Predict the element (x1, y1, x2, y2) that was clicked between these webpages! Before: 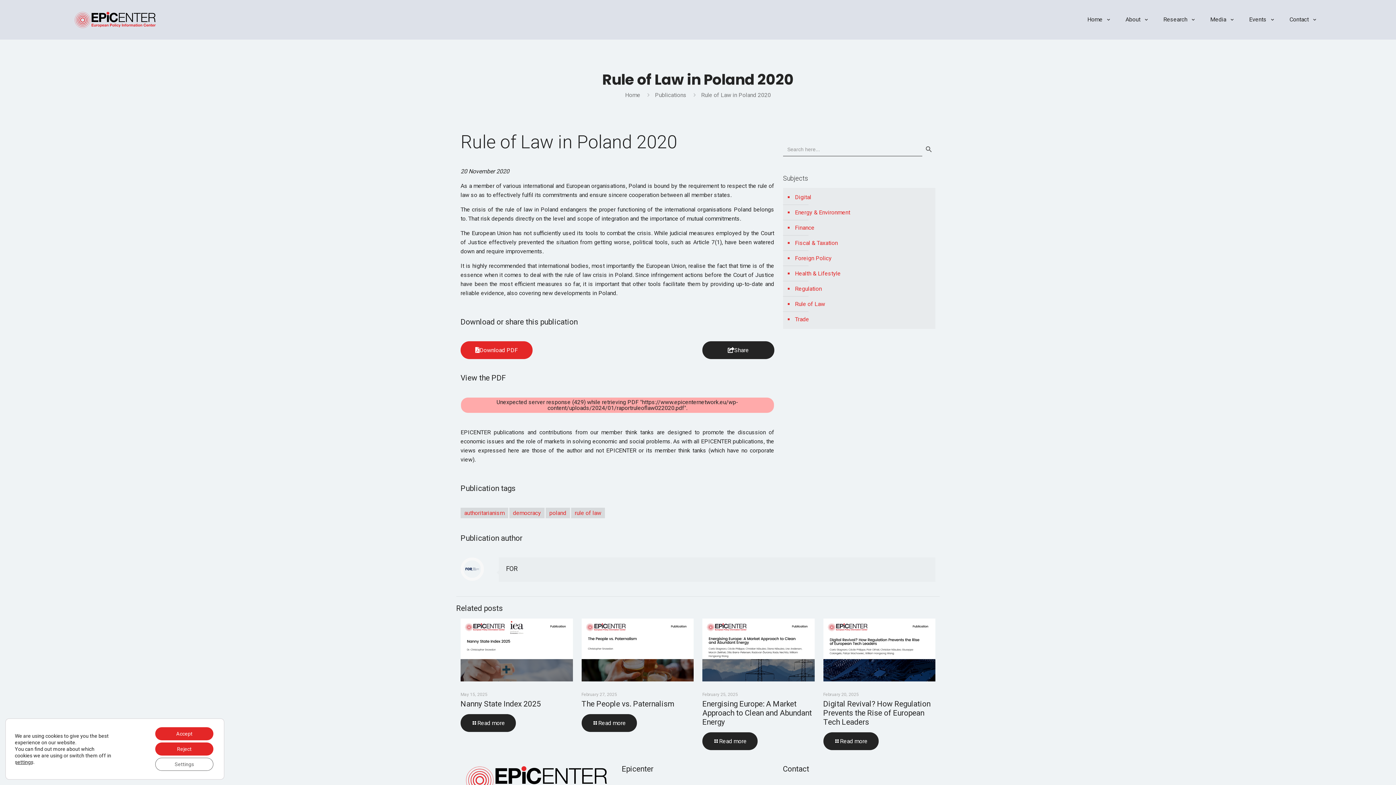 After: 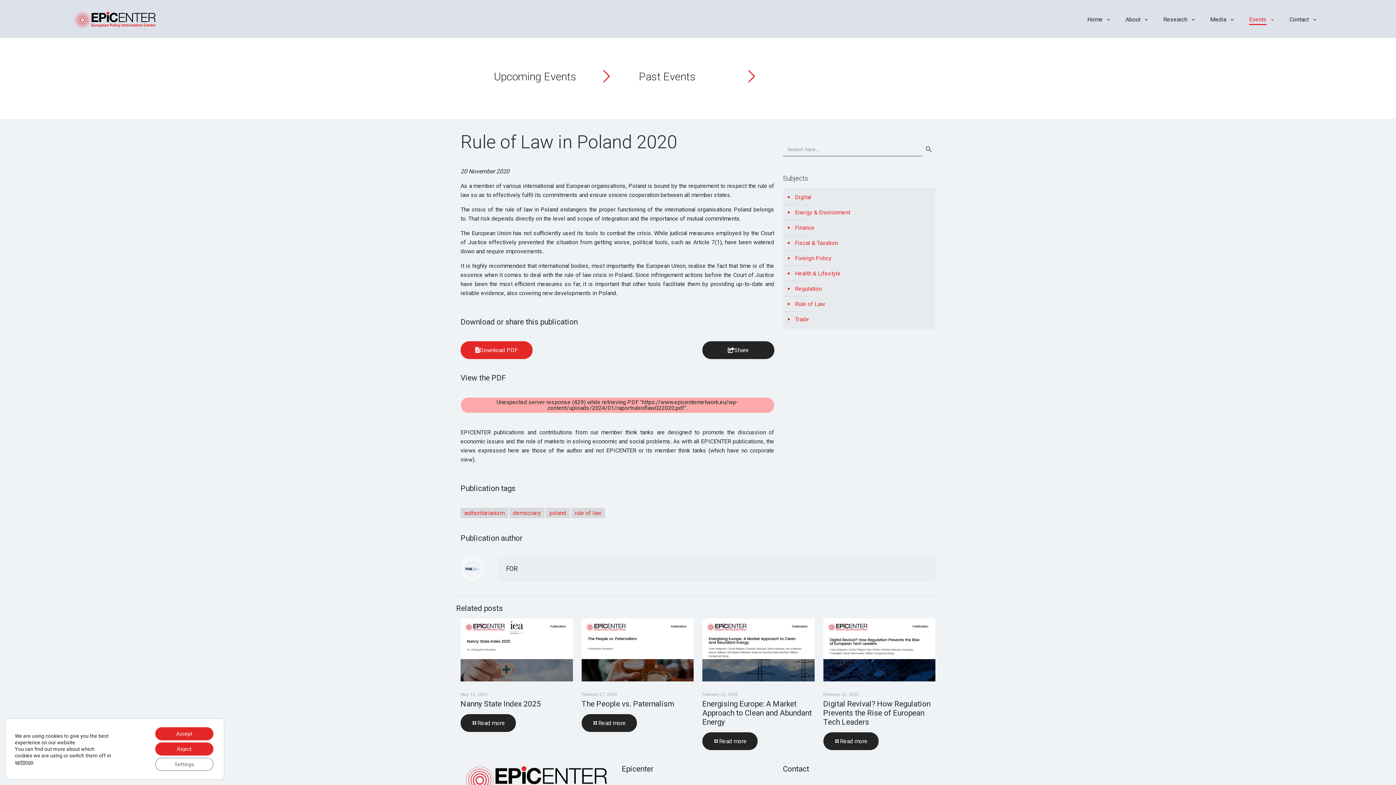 Action: label: Events bbox: (1242, 12, 1282, 27)